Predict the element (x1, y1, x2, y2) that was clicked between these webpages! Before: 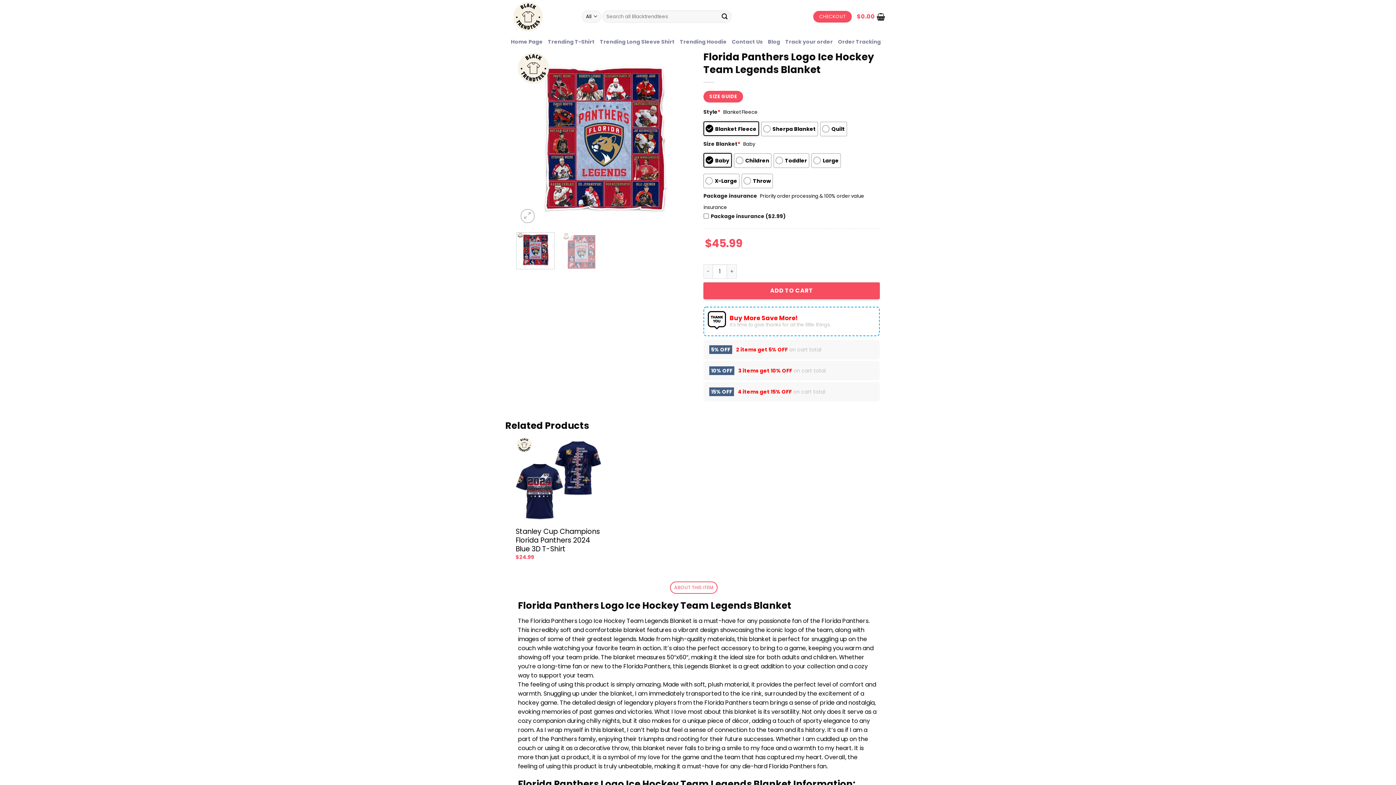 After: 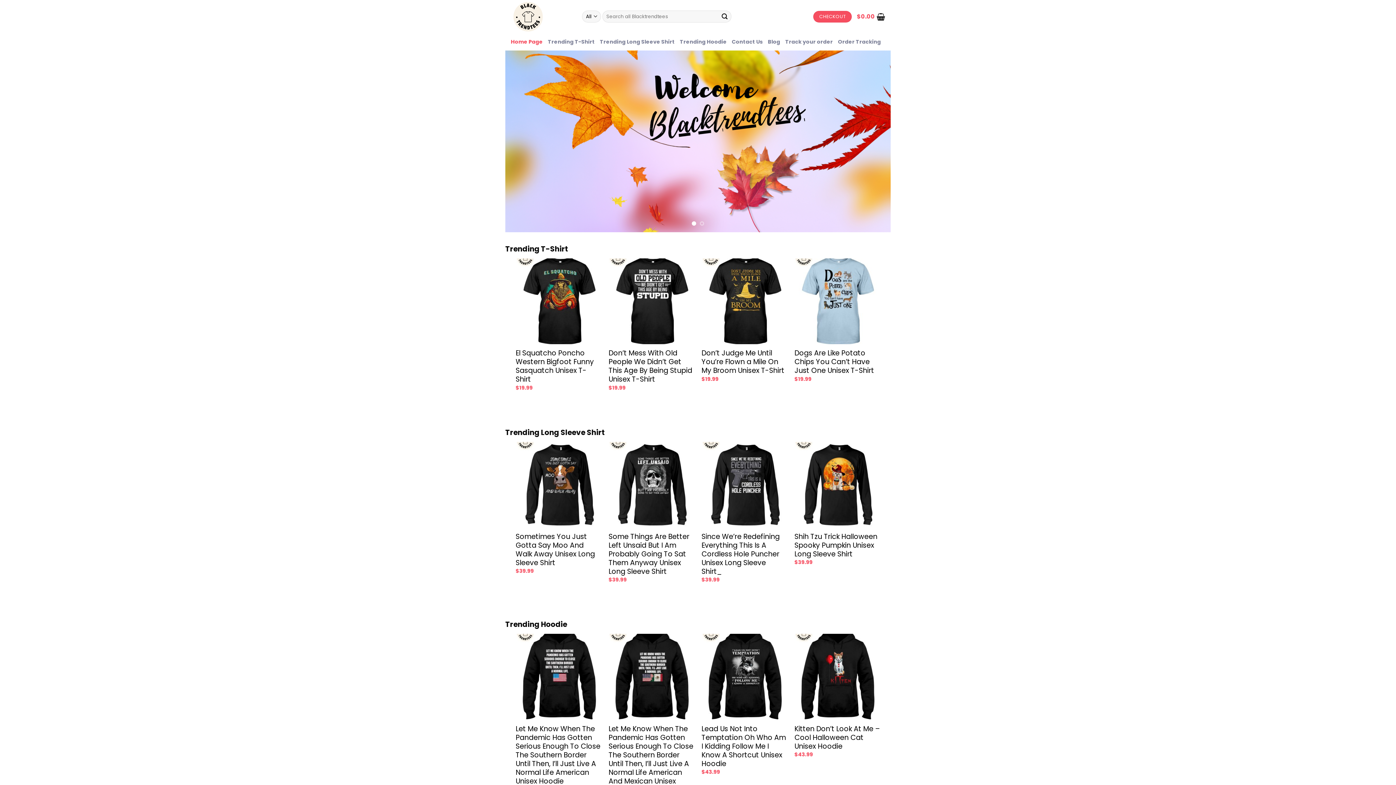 Action: bbox: (510, 0, 571, 33)